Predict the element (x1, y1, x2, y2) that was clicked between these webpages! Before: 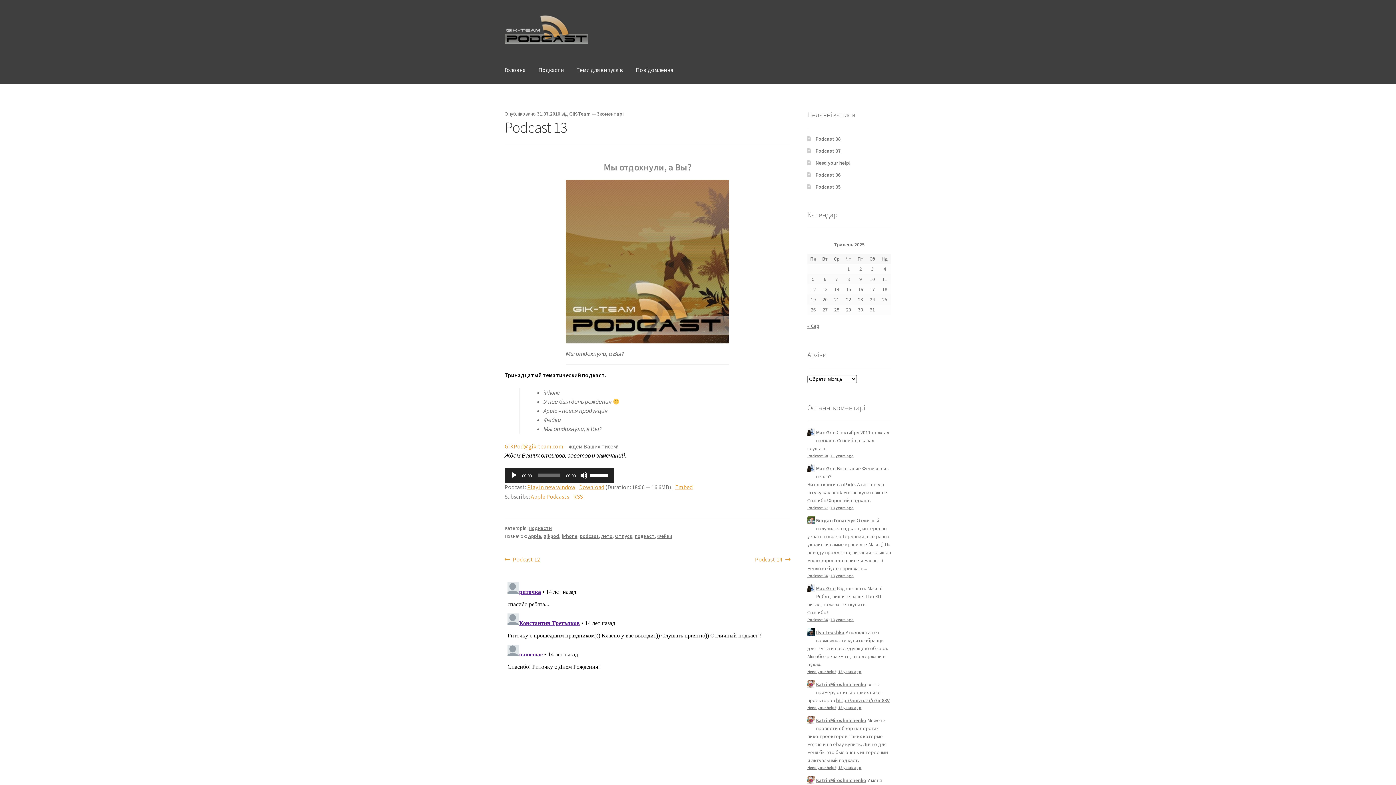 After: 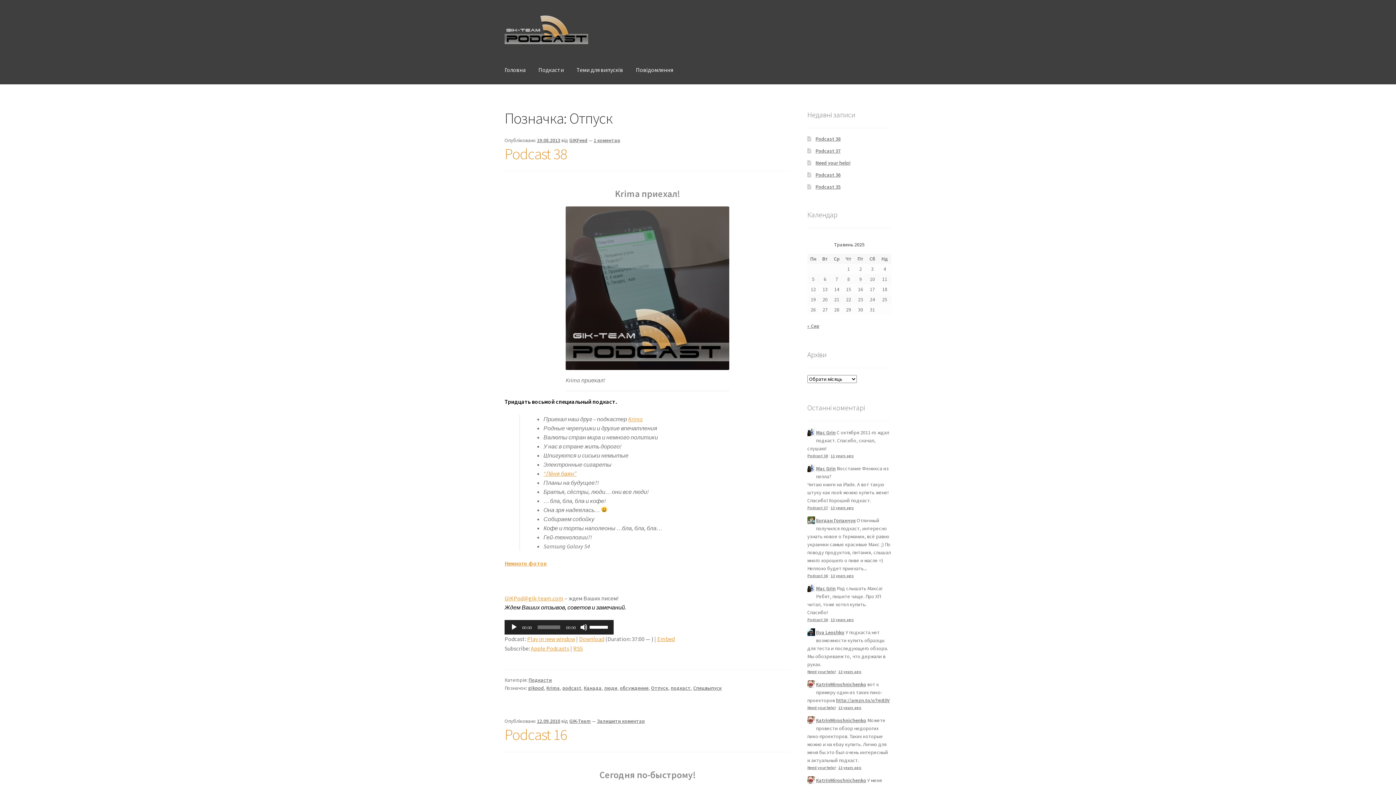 Action: label: Отпуск bbox: (615, 532, 632, 539)